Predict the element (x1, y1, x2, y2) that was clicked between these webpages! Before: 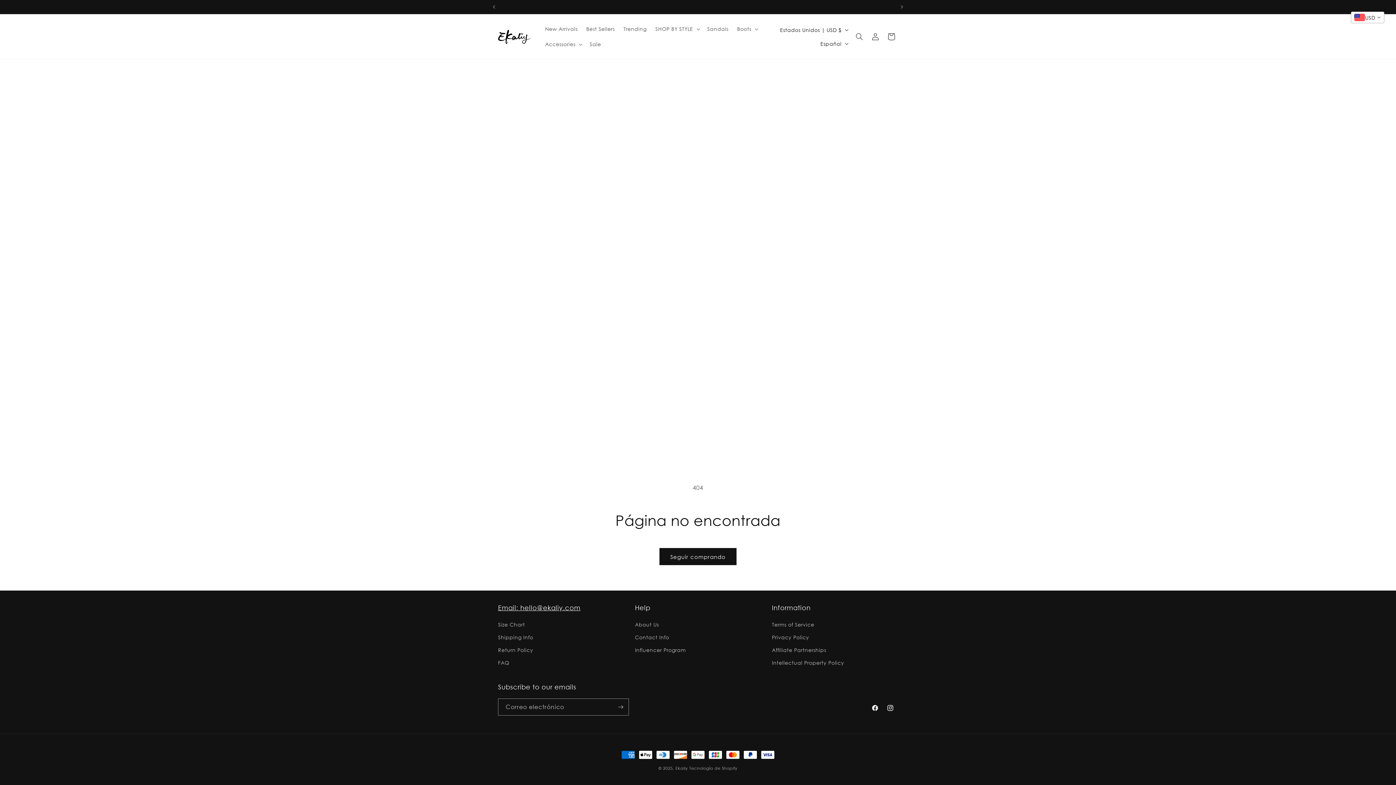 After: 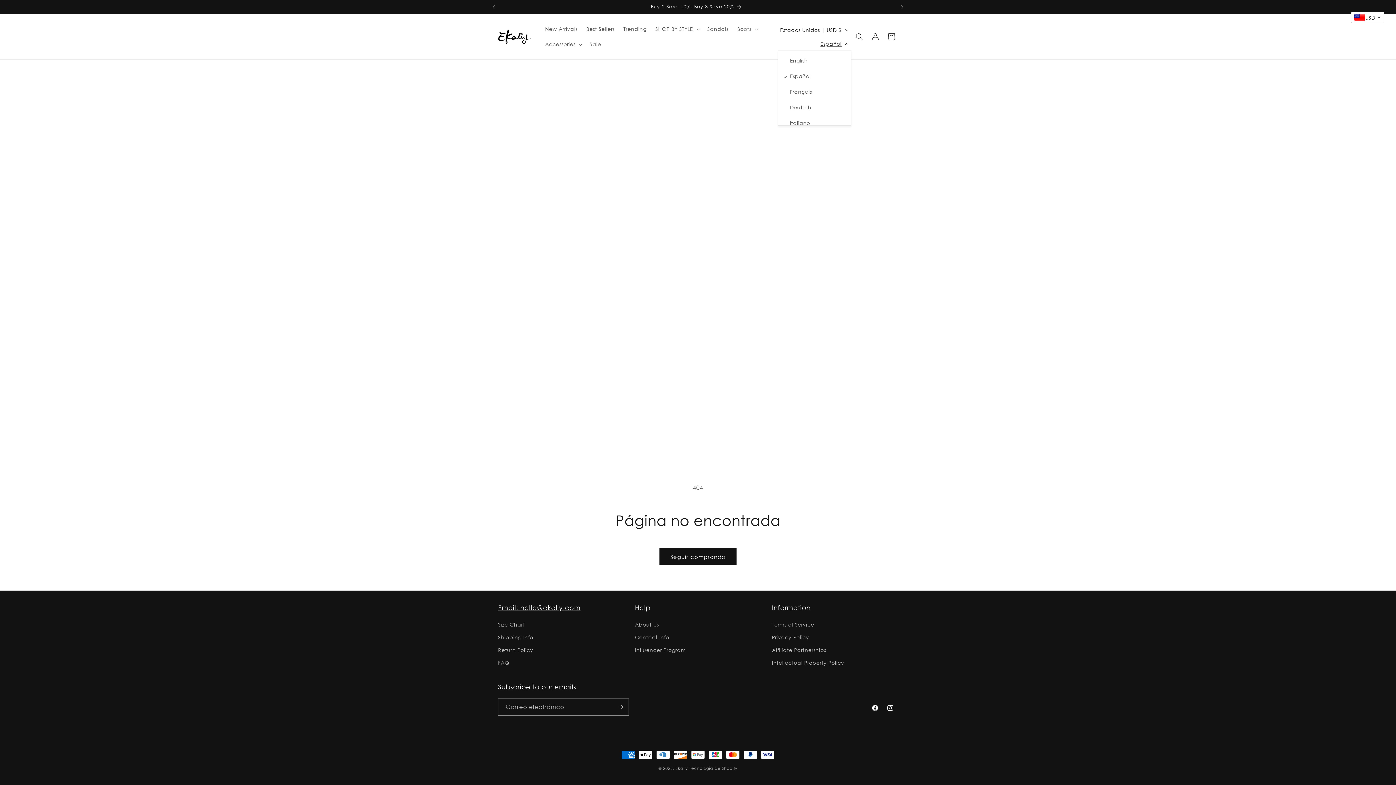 Action: label: Español bbox: (816, 36, 851, 50)